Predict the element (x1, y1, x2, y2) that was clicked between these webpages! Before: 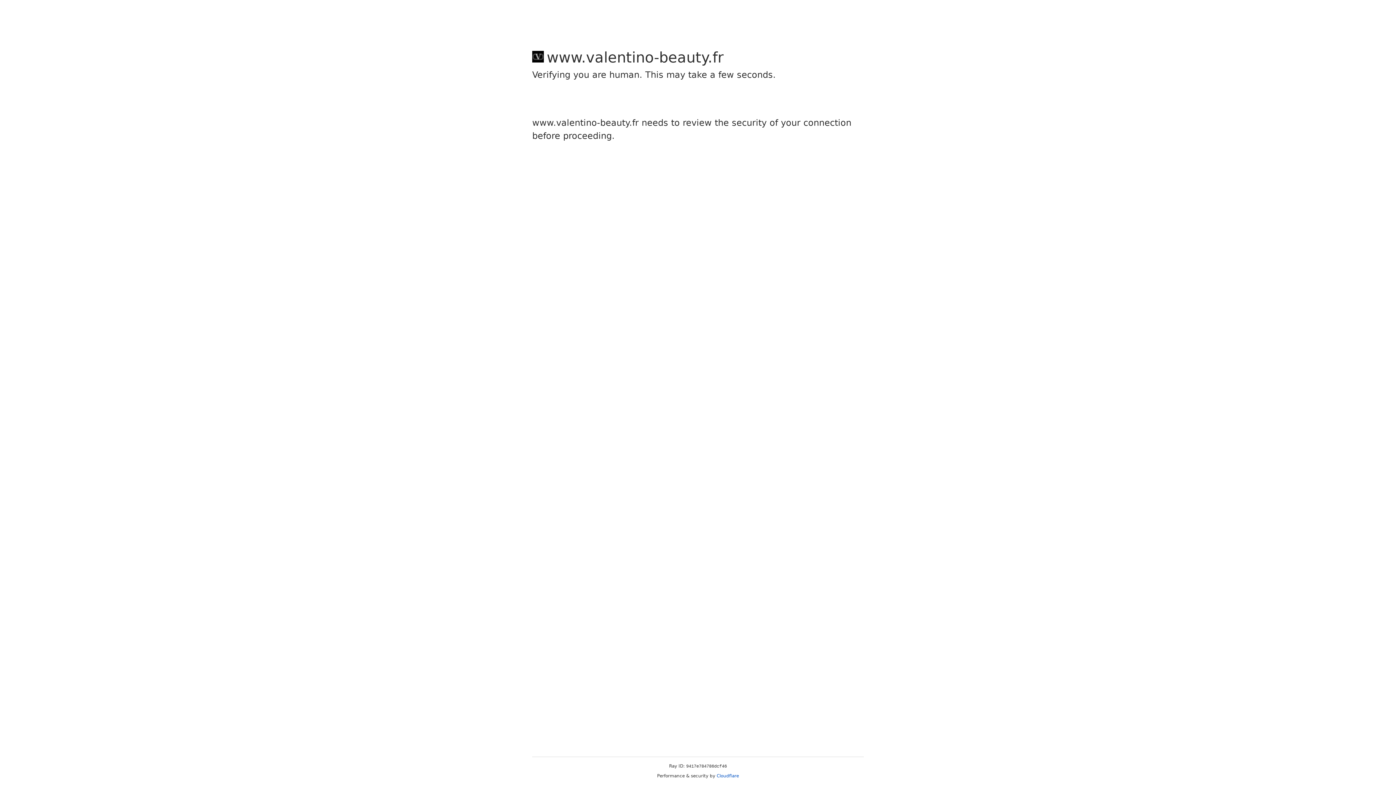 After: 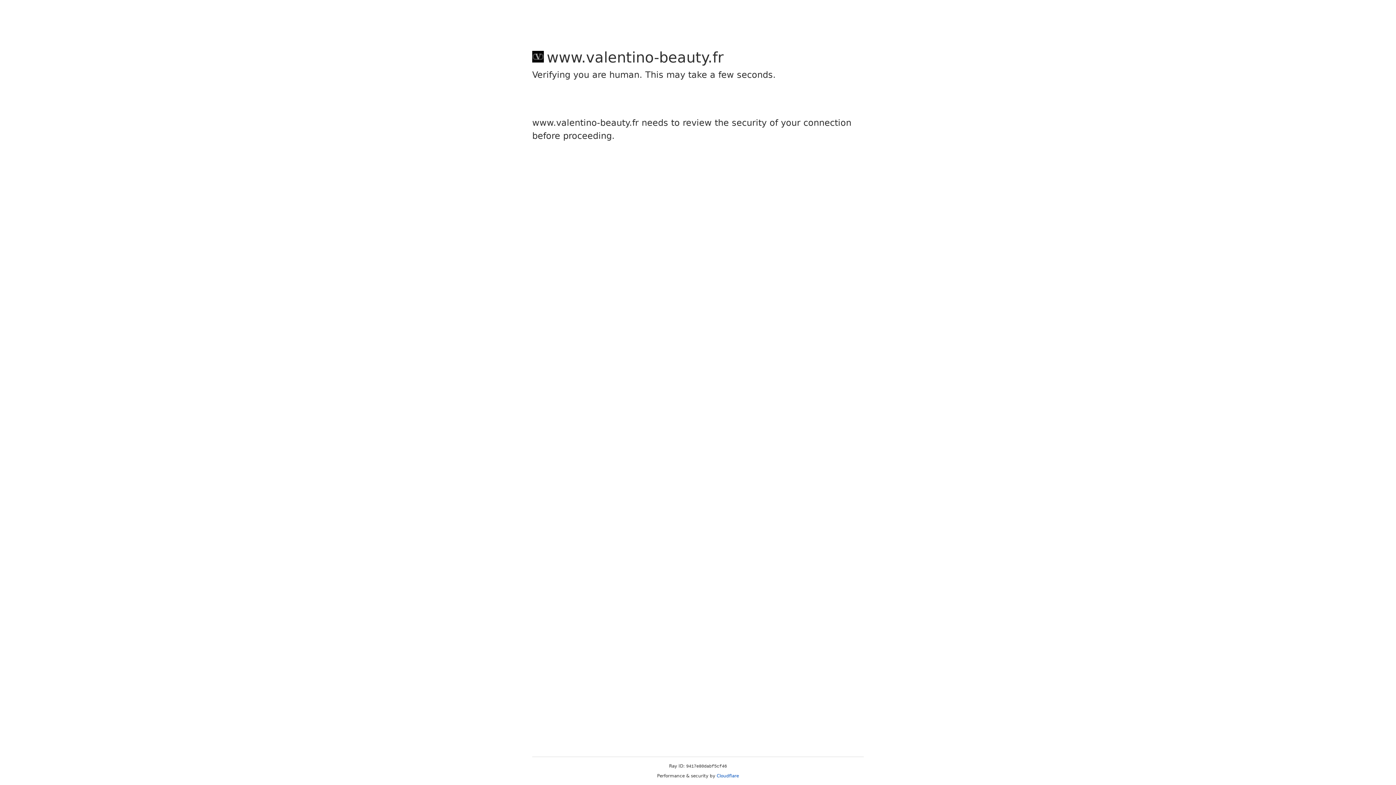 Action: bbox: (716, 773, 739, 778) label: Cloudflare